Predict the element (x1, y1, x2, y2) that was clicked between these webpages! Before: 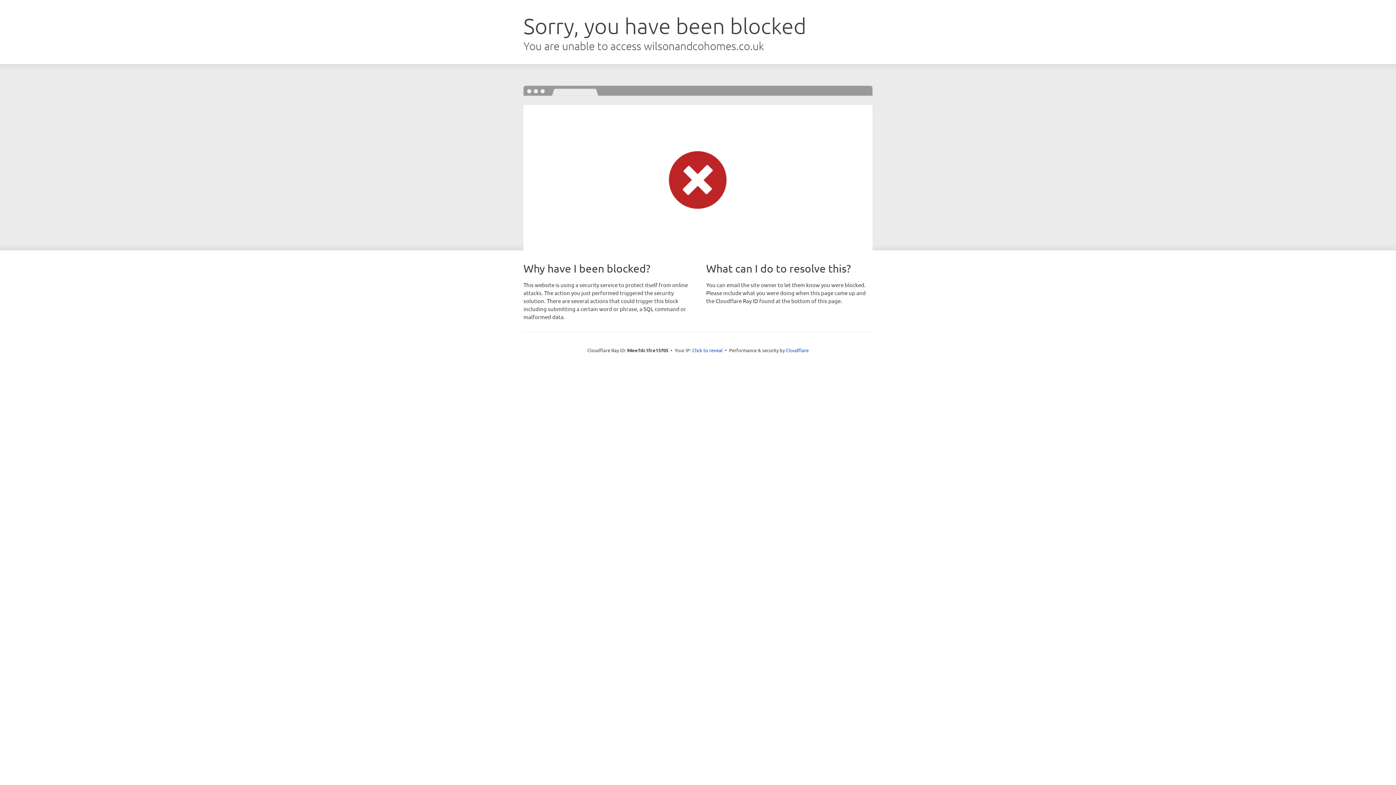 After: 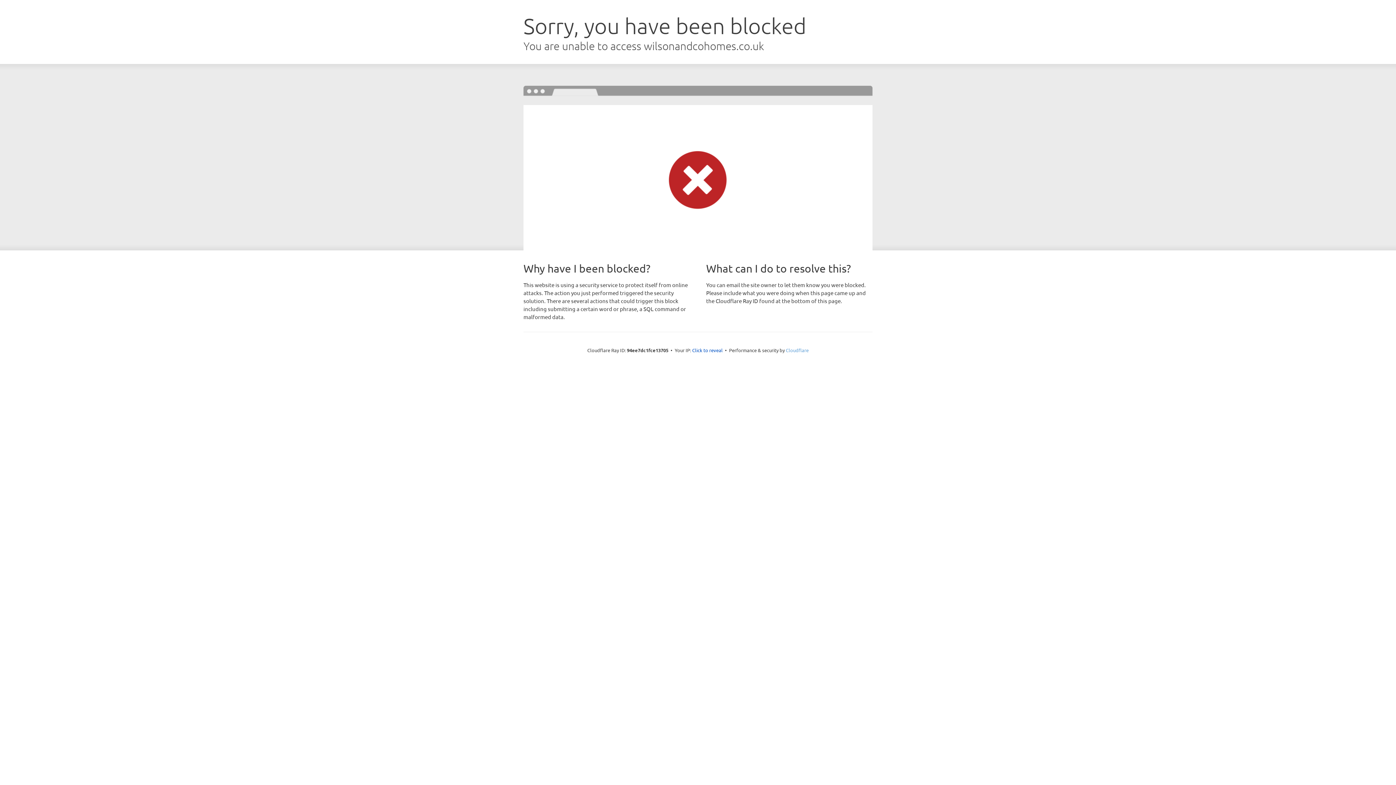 Action: label: Cloudflare bbox: (786, 347, 808, 353)